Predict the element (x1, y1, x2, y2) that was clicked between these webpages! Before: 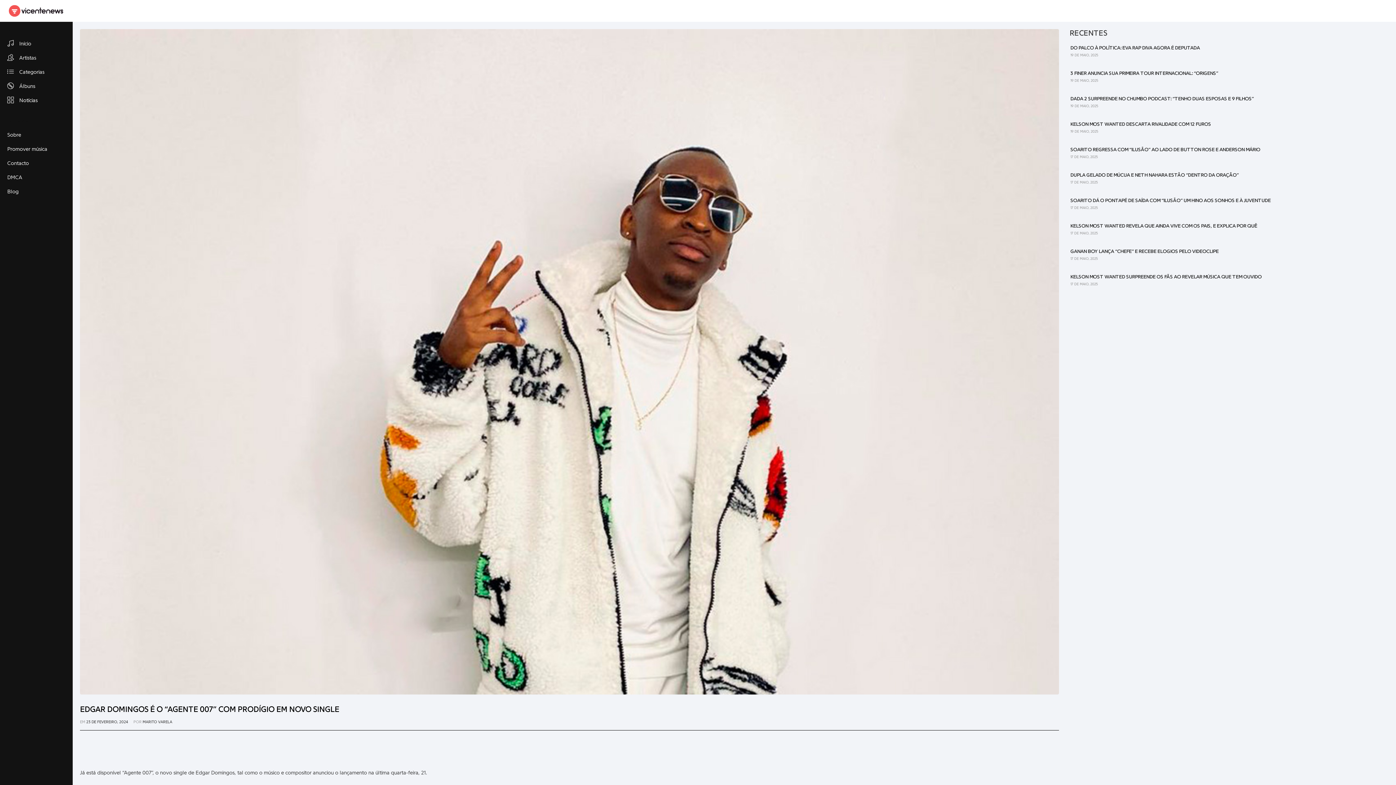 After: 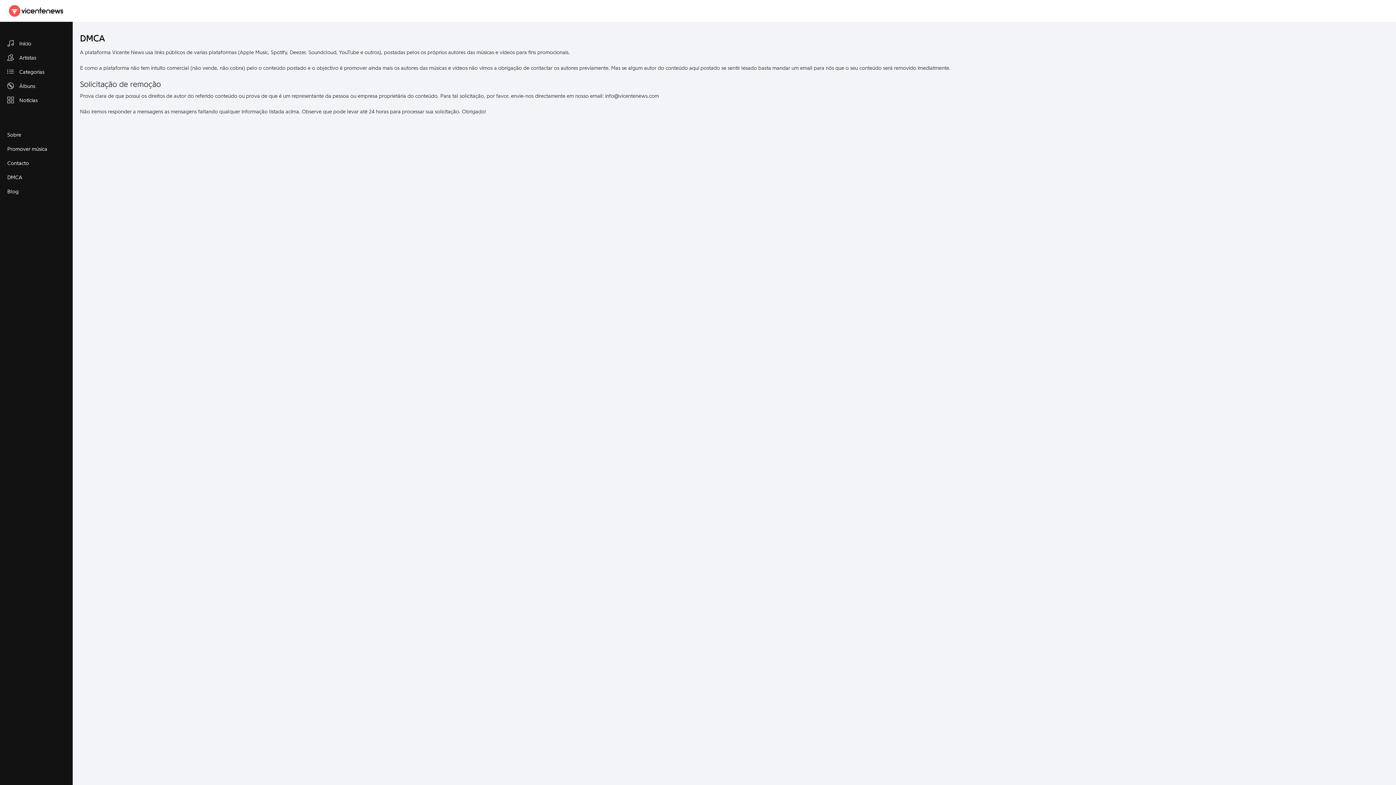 Action: bbox: (0, 170, 72, 184) label: DMCA